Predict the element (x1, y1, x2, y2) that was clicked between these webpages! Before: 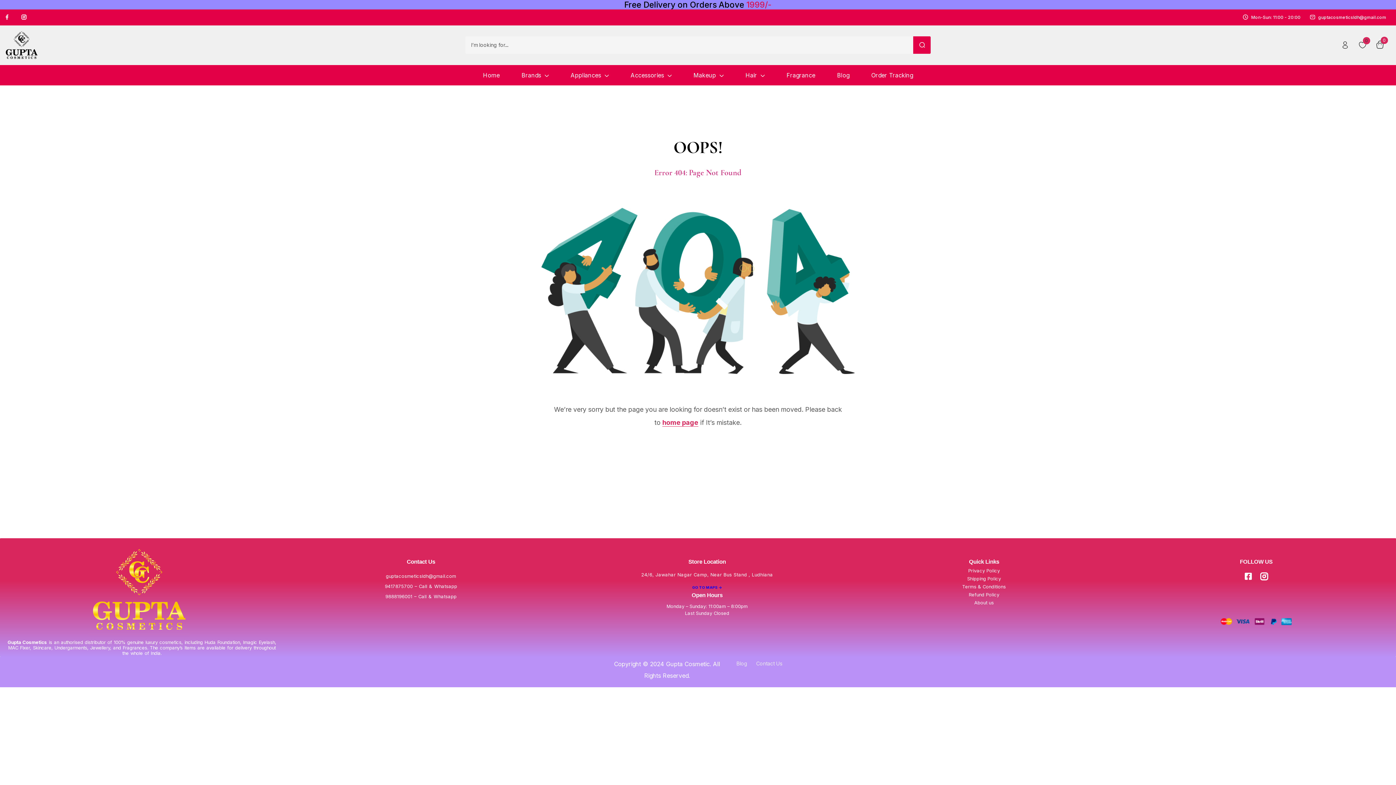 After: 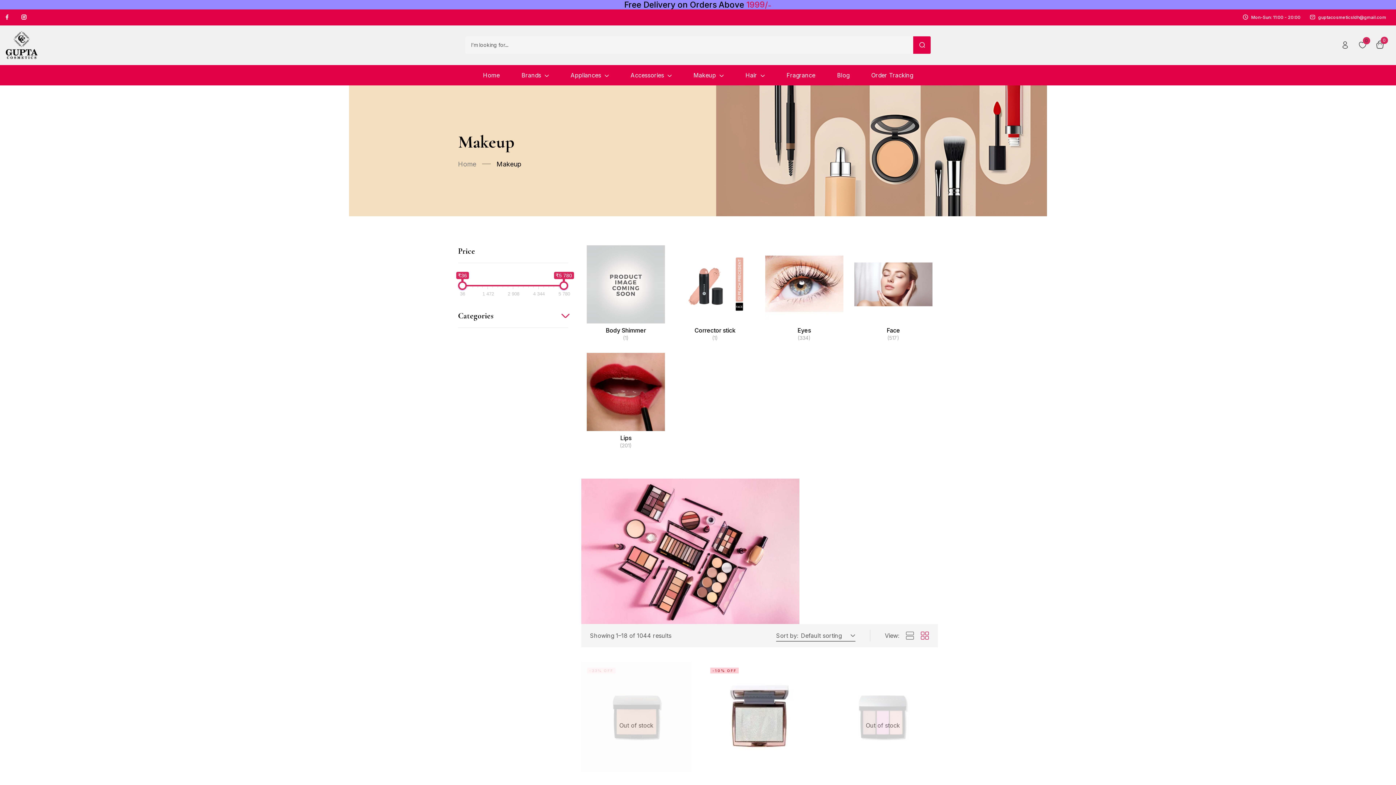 Action: label: Makeup bbox: (687, 65, 729, 85)